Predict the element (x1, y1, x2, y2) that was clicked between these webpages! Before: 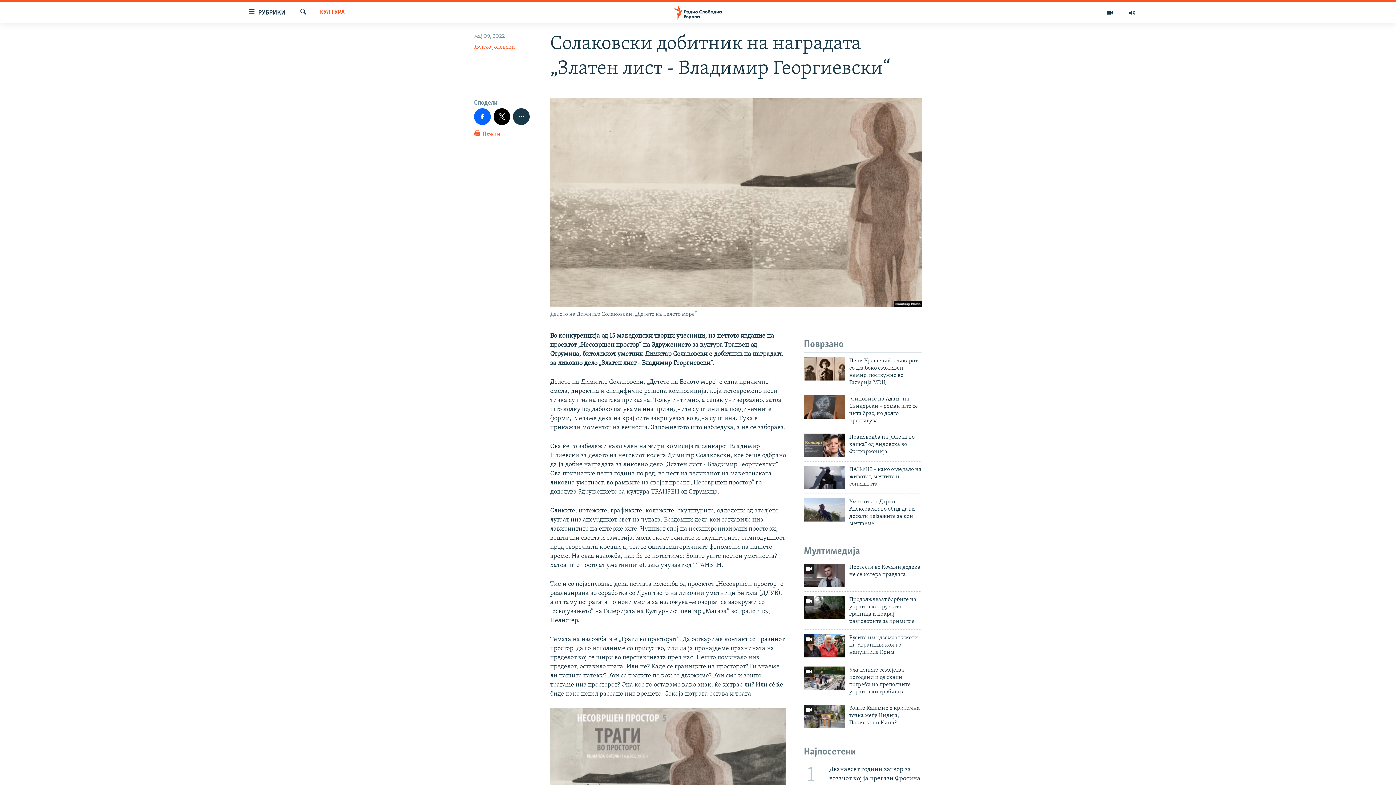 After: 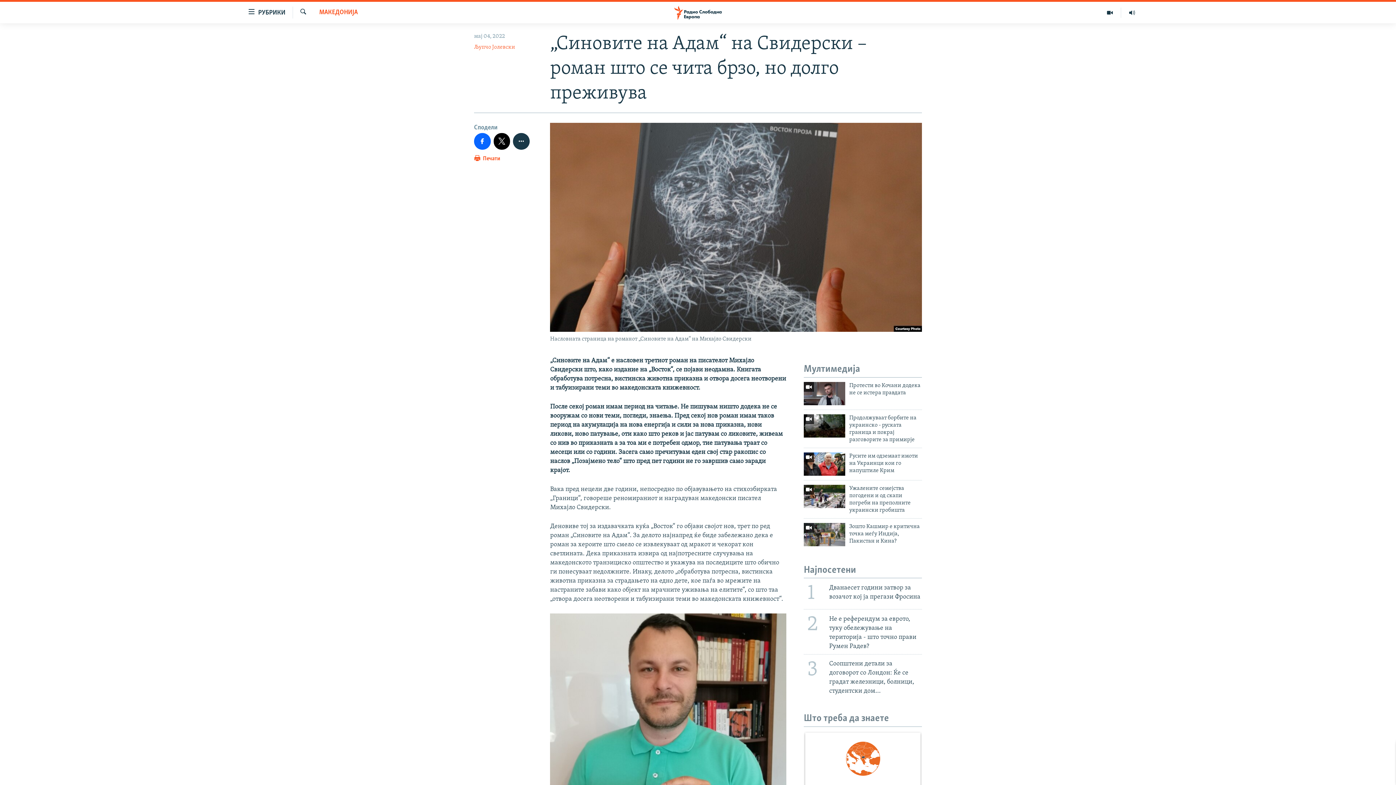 Action: bbox: (849, 395, 922, 428) label: „Синовите на Адам“ на Свидерски – роман што се чита брзо, но долго преживува